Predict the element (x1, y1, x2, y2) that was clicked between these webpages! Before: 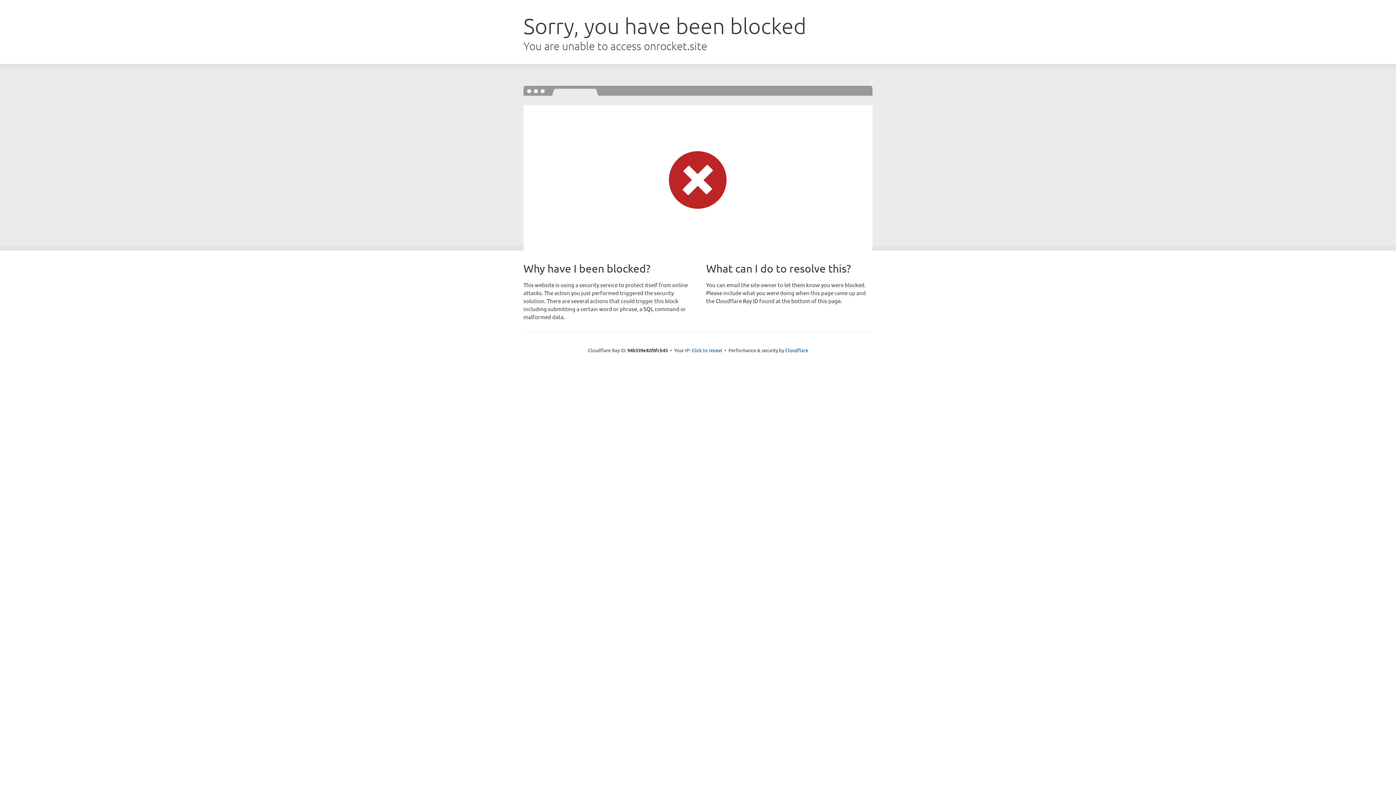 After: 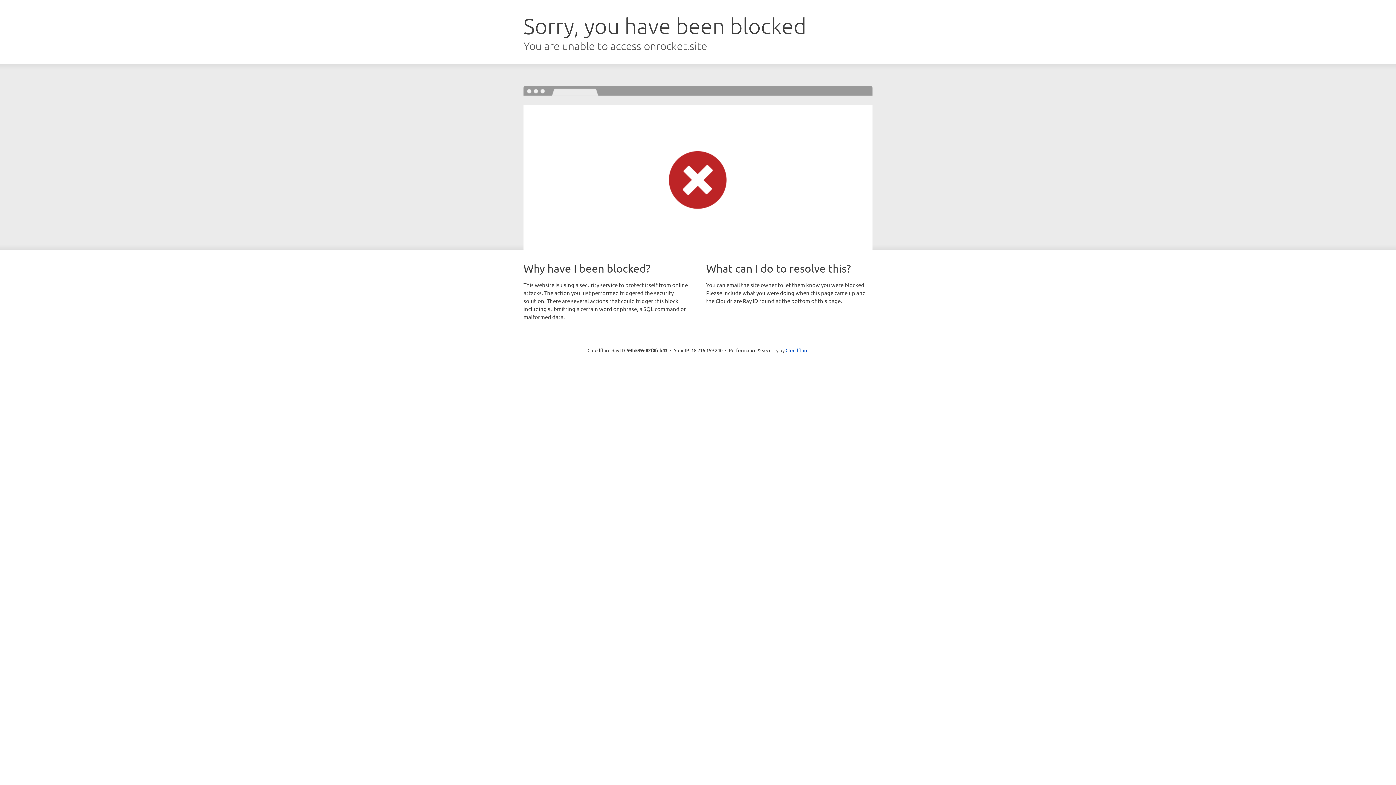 Action: bbox: (691, 346, 722, 353) label: Click to reveal